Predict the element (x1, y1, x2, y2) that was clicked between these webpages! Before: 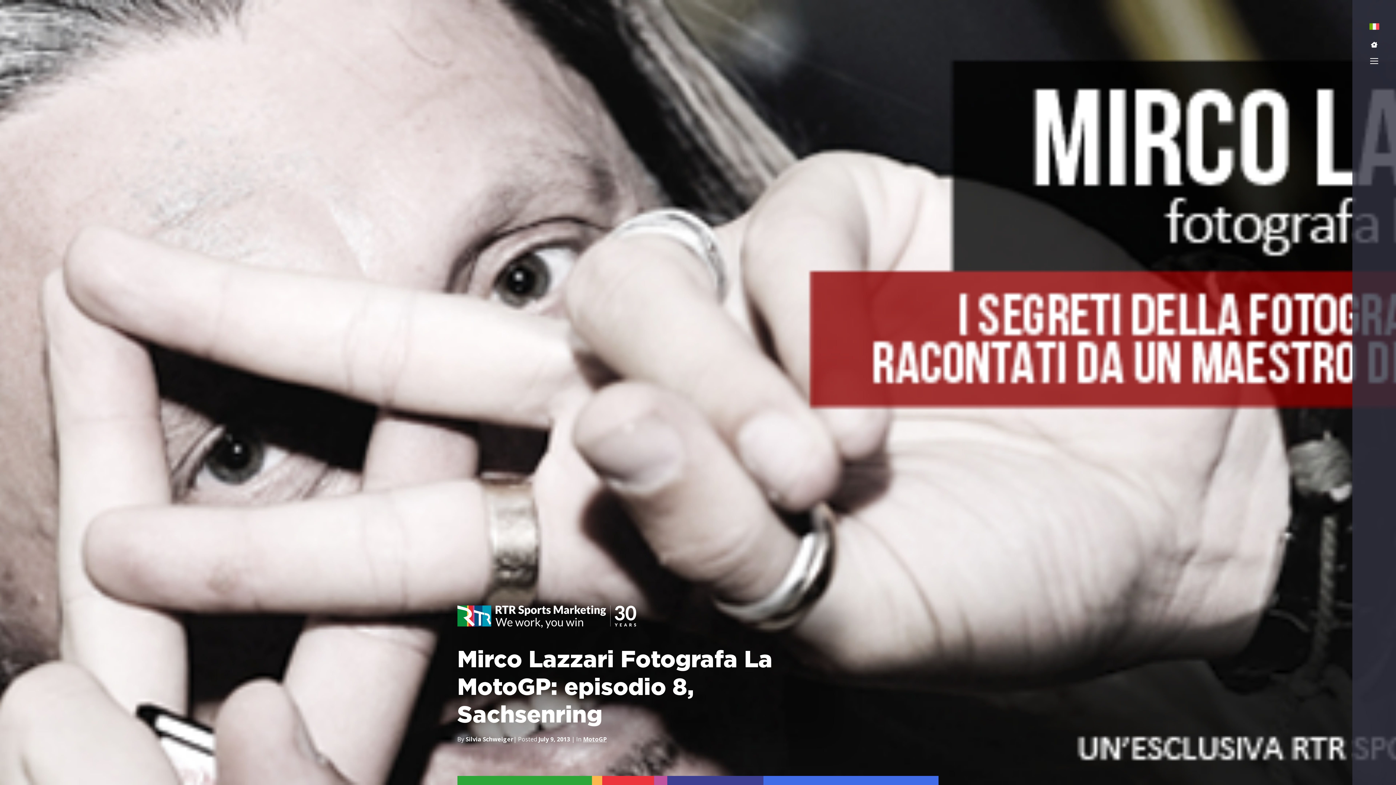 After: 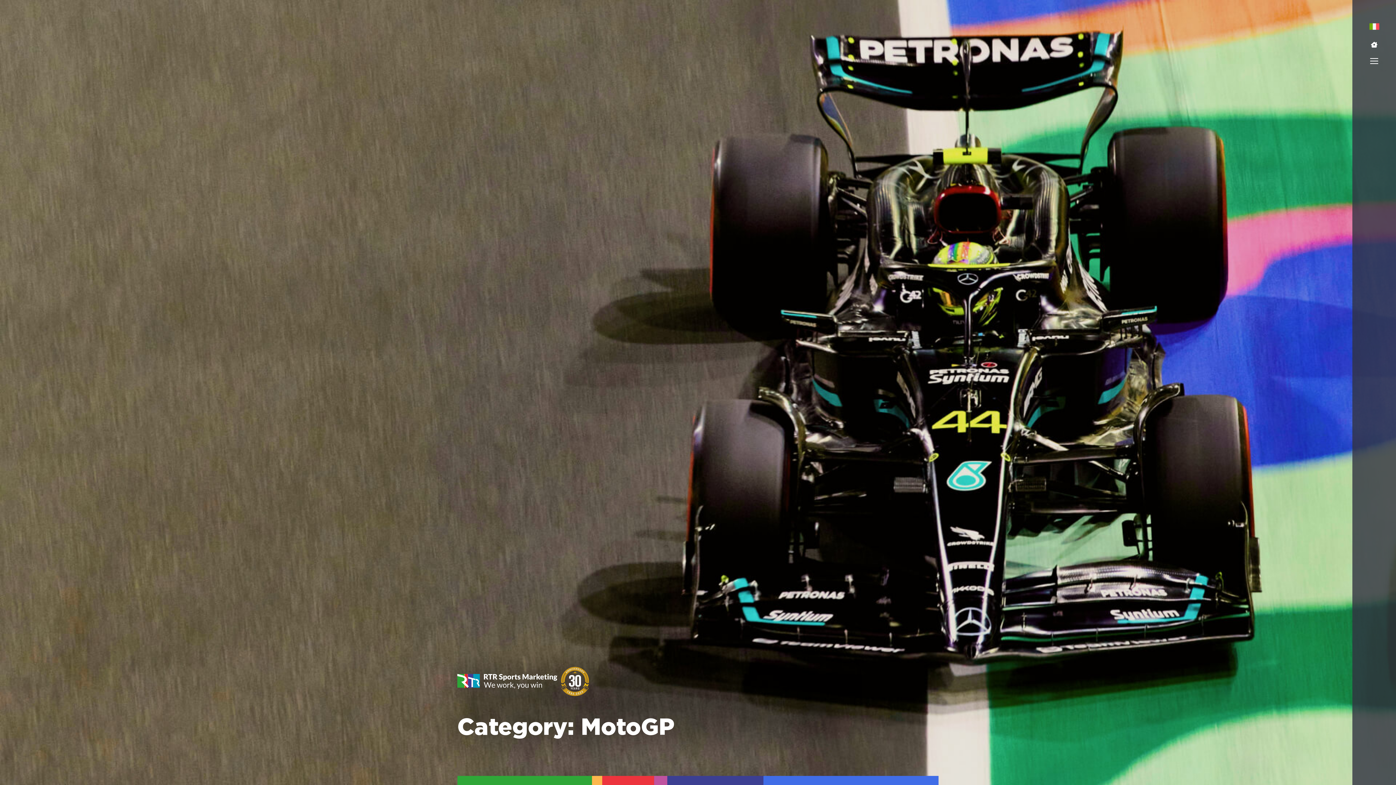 Action: label: MotoGP bbox: (583, 735, 606, 743)